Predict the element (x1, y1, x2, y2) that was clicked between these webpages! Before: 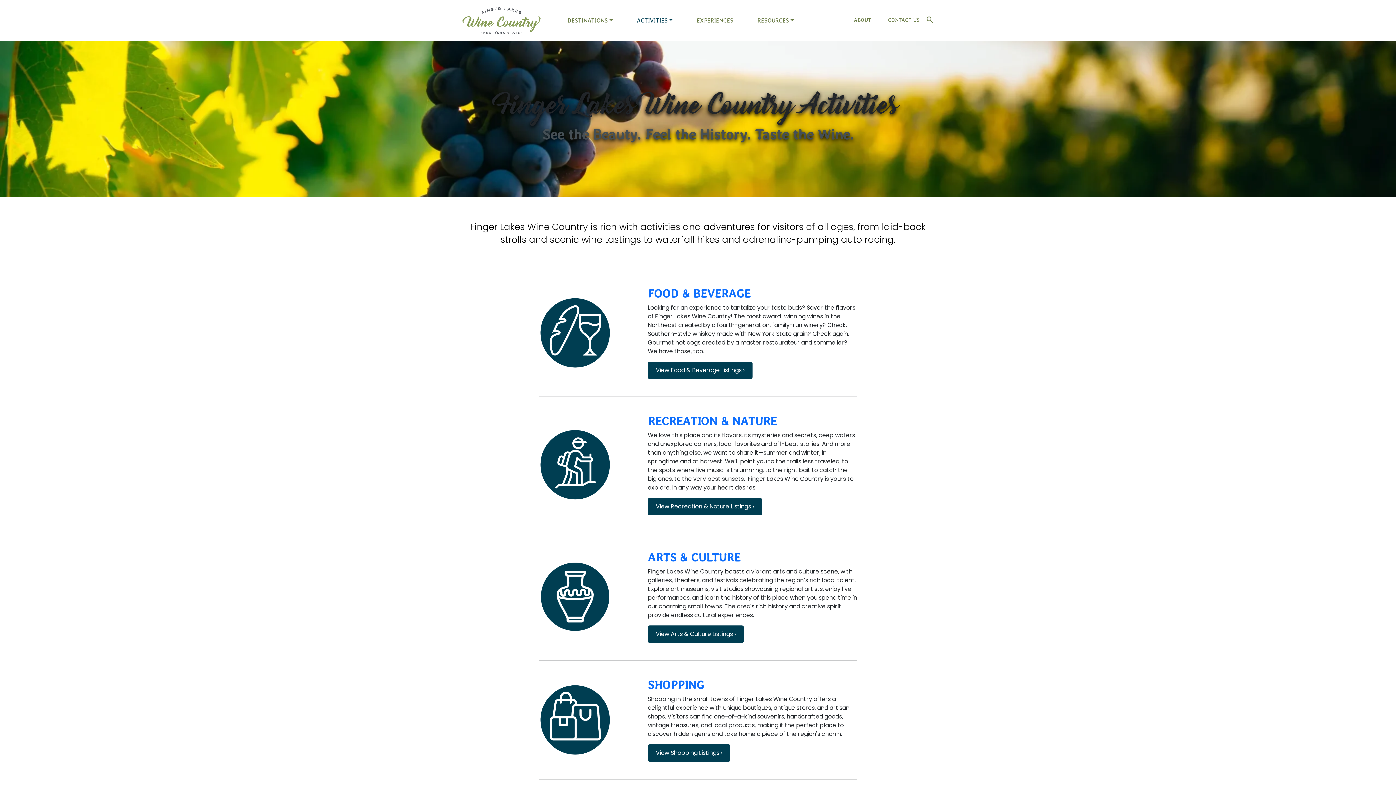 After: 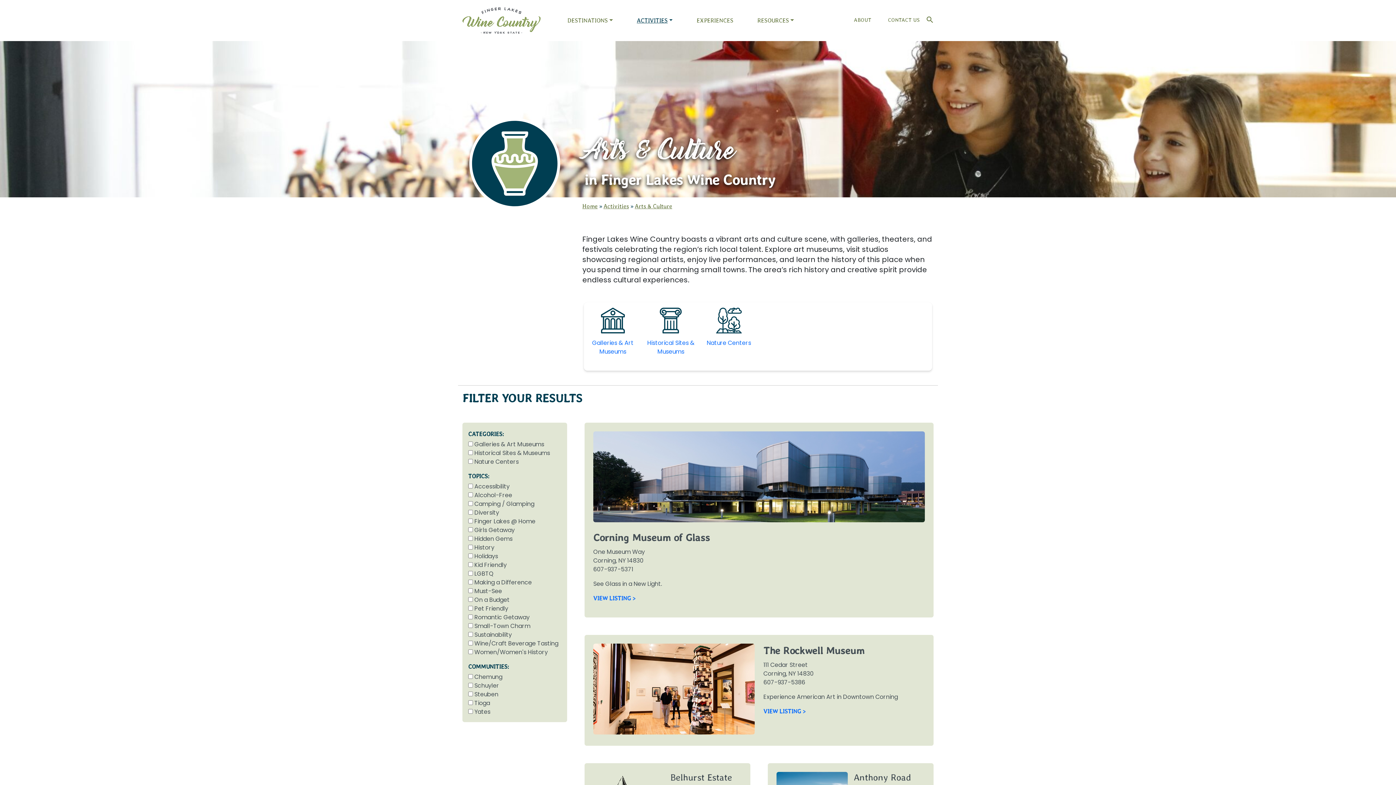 Action: bbox: (538, 592, 611, 600)